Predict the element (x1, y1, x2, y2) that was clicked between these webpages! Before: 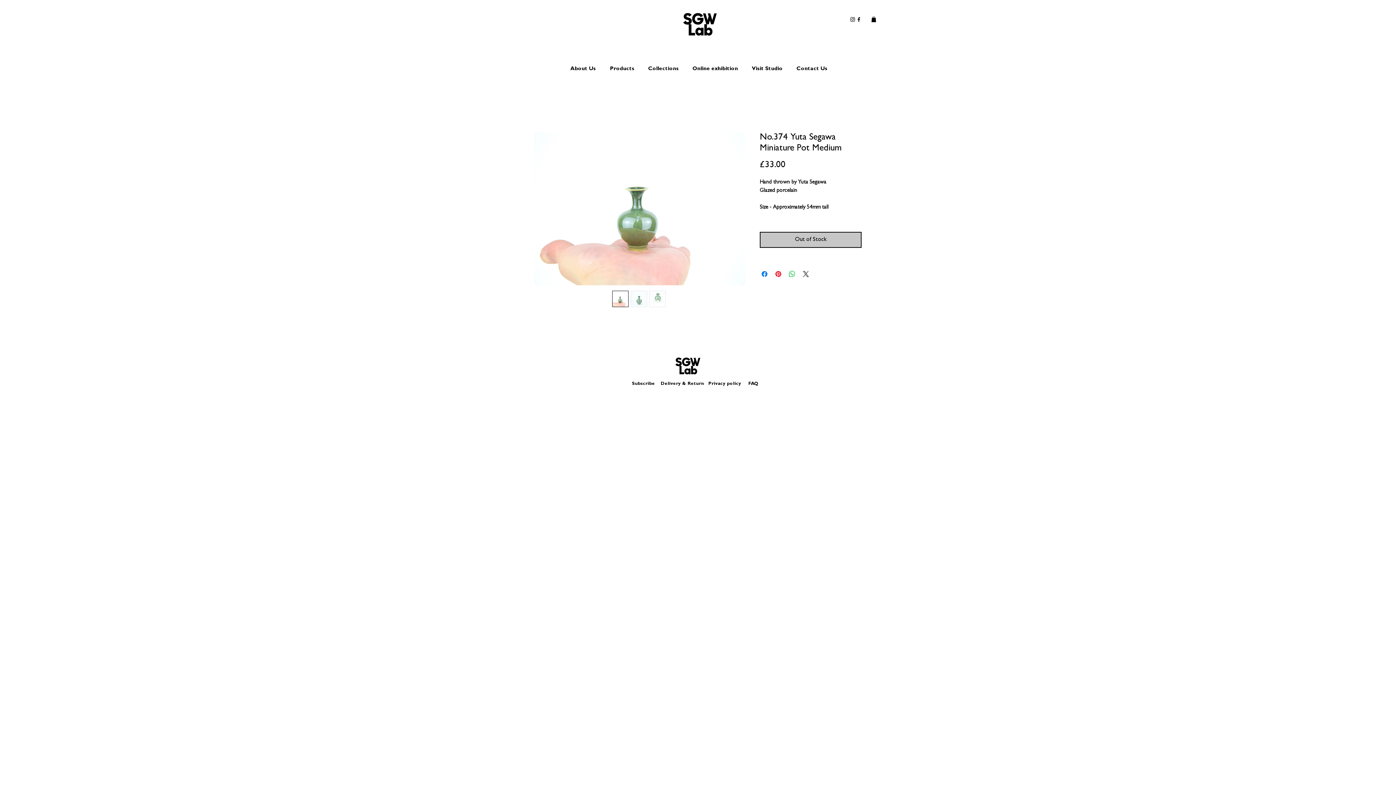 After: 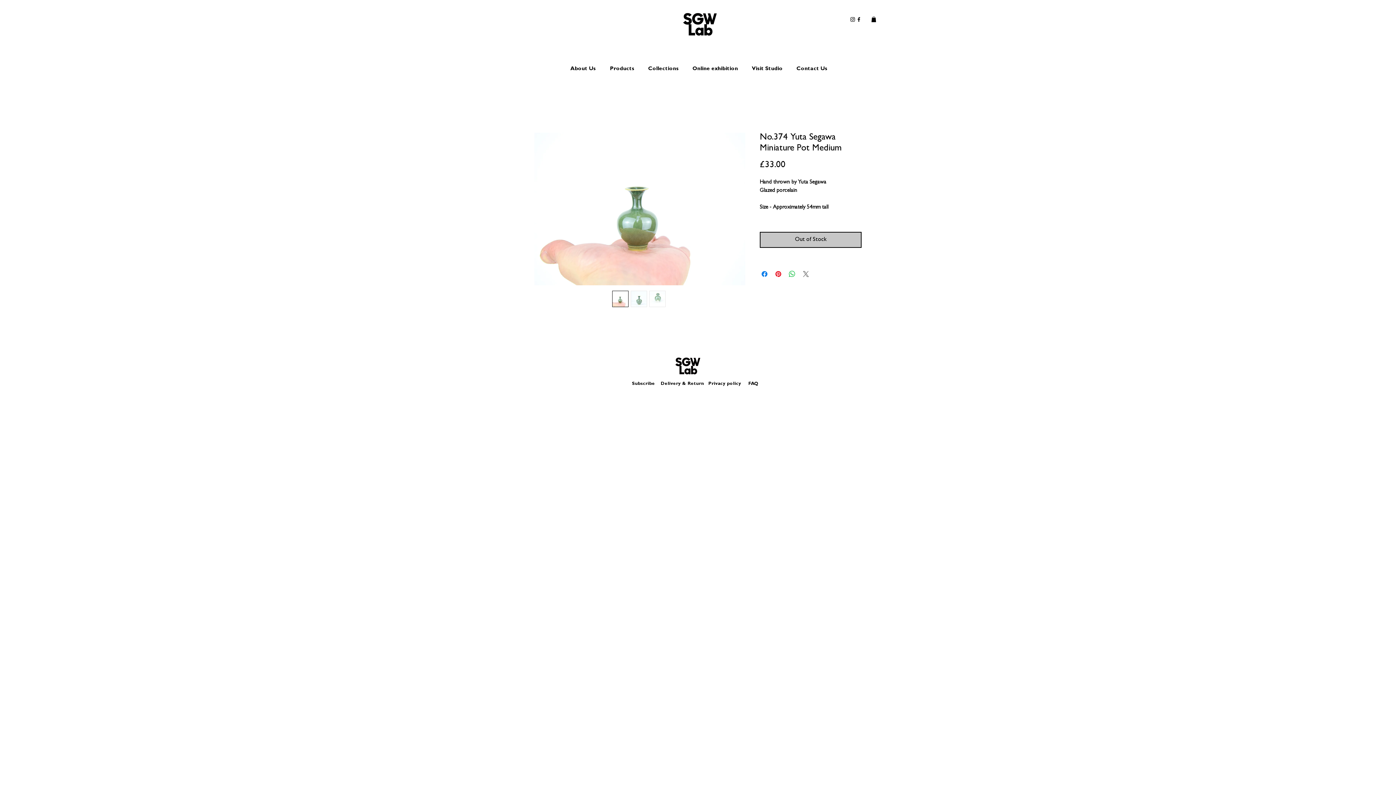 Action: bbox: (801, 269, 810, 278) label: Share on X